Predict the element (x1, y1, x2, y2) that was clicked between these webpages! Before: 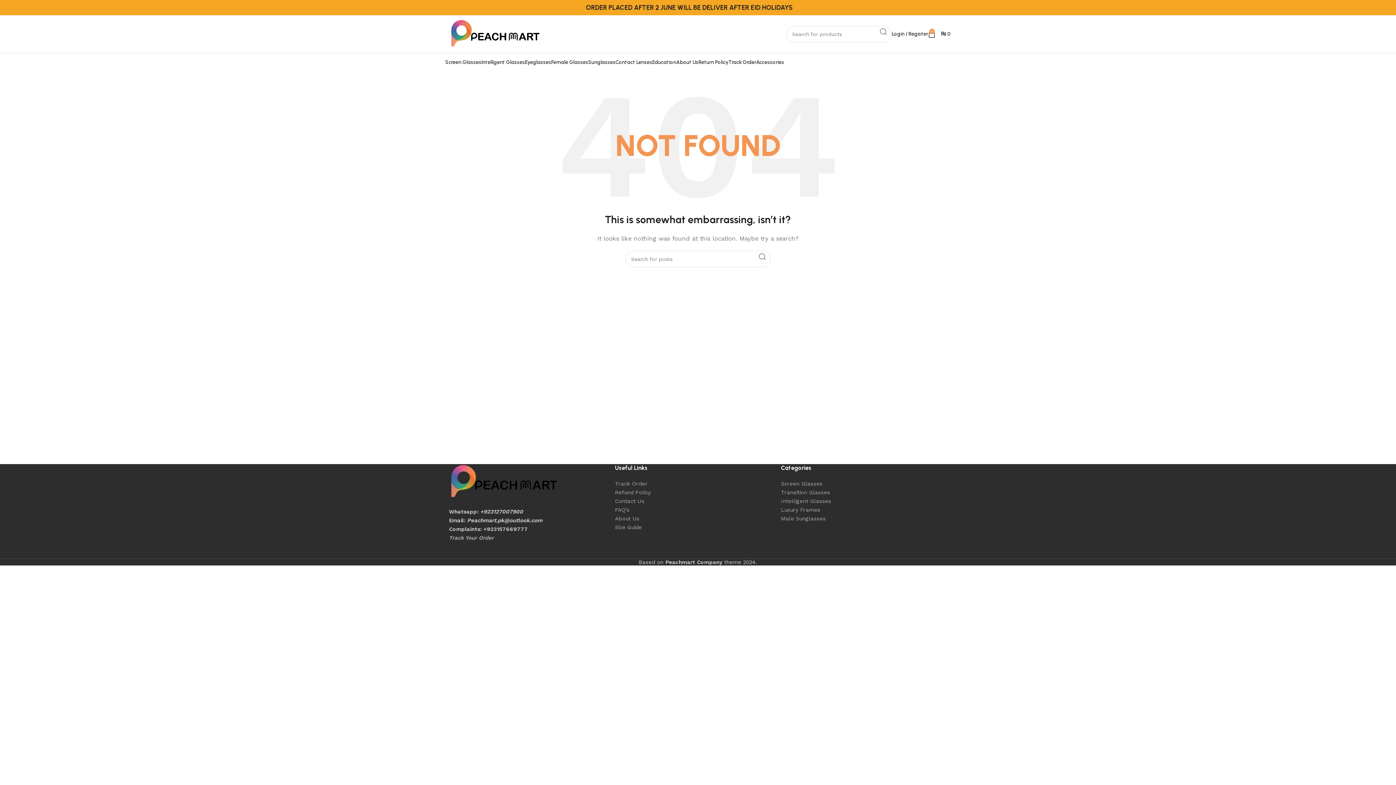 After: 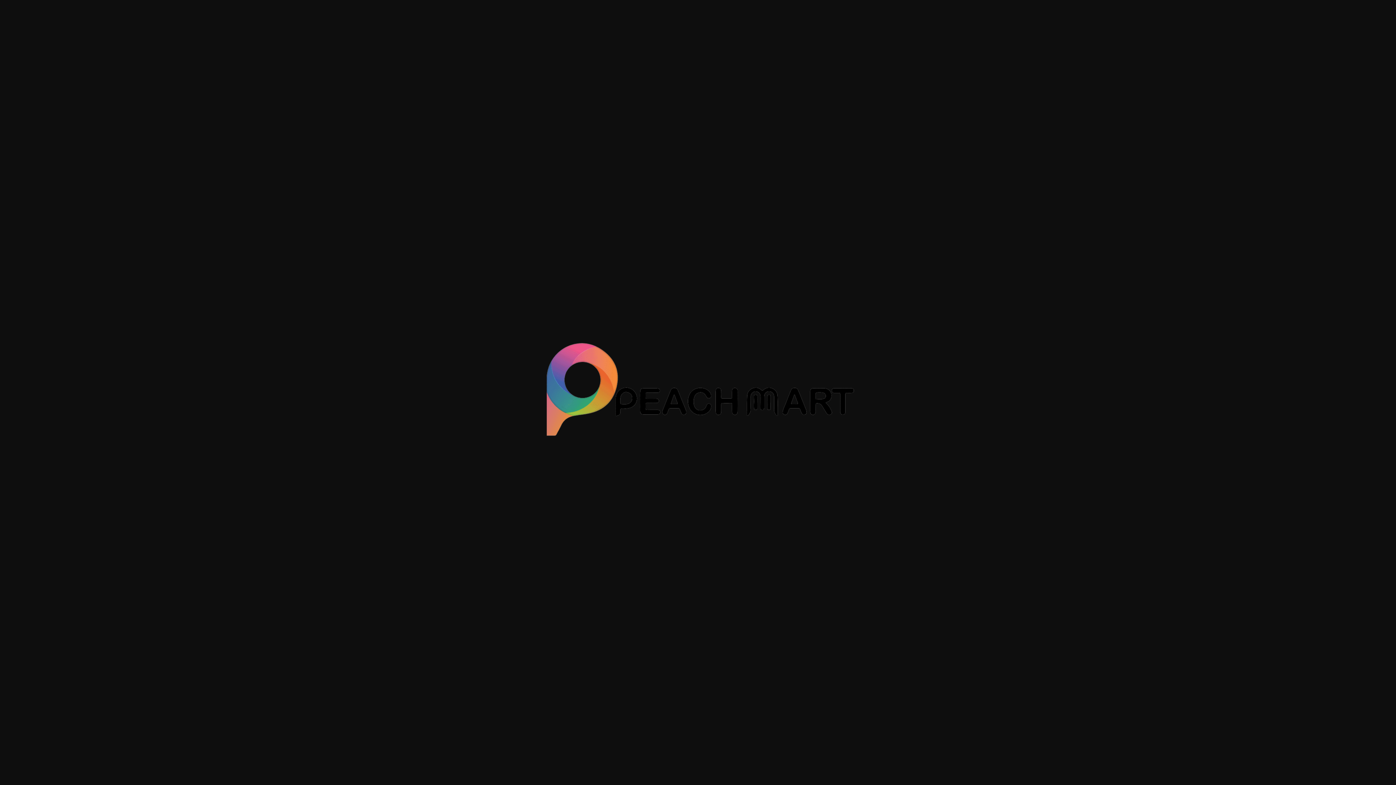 Action: bbox: (449, 478, 558, 485)